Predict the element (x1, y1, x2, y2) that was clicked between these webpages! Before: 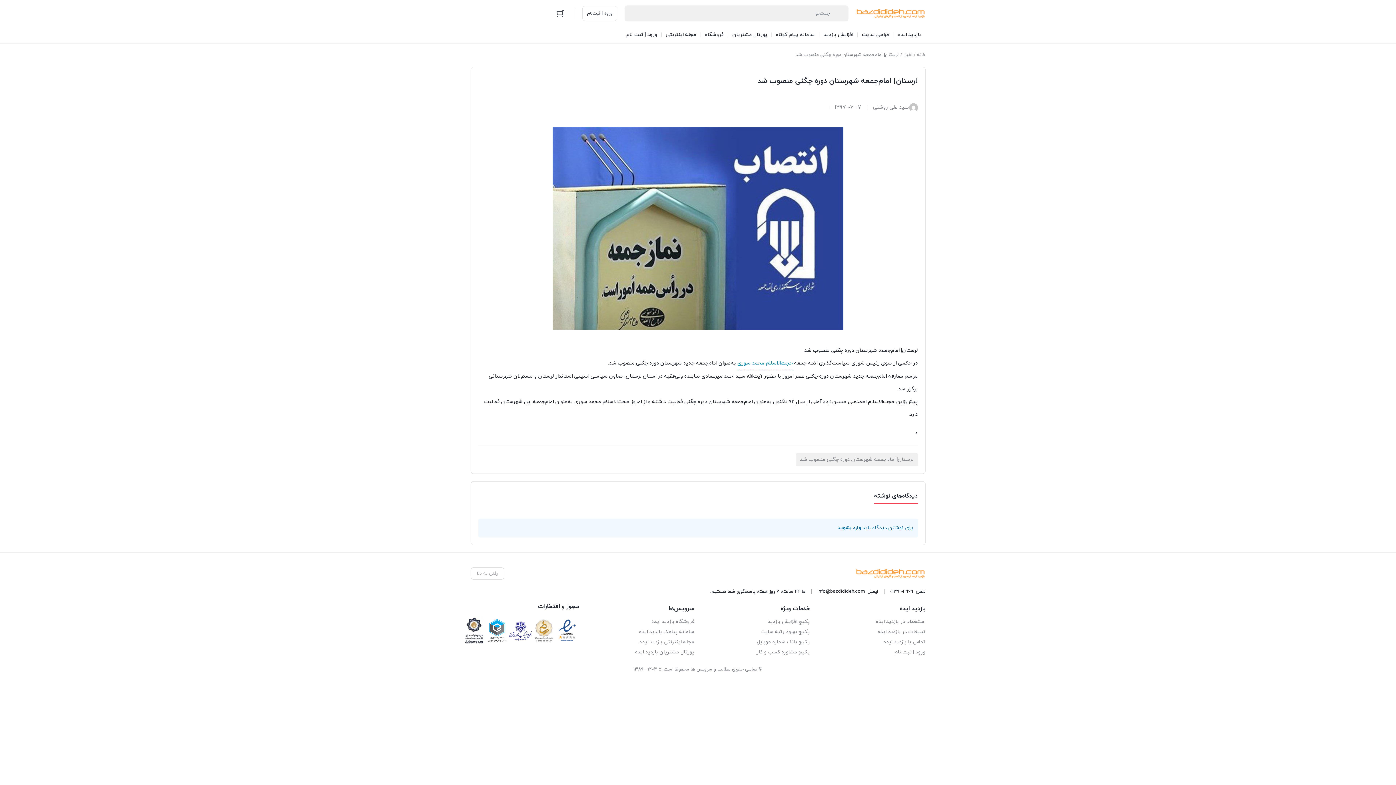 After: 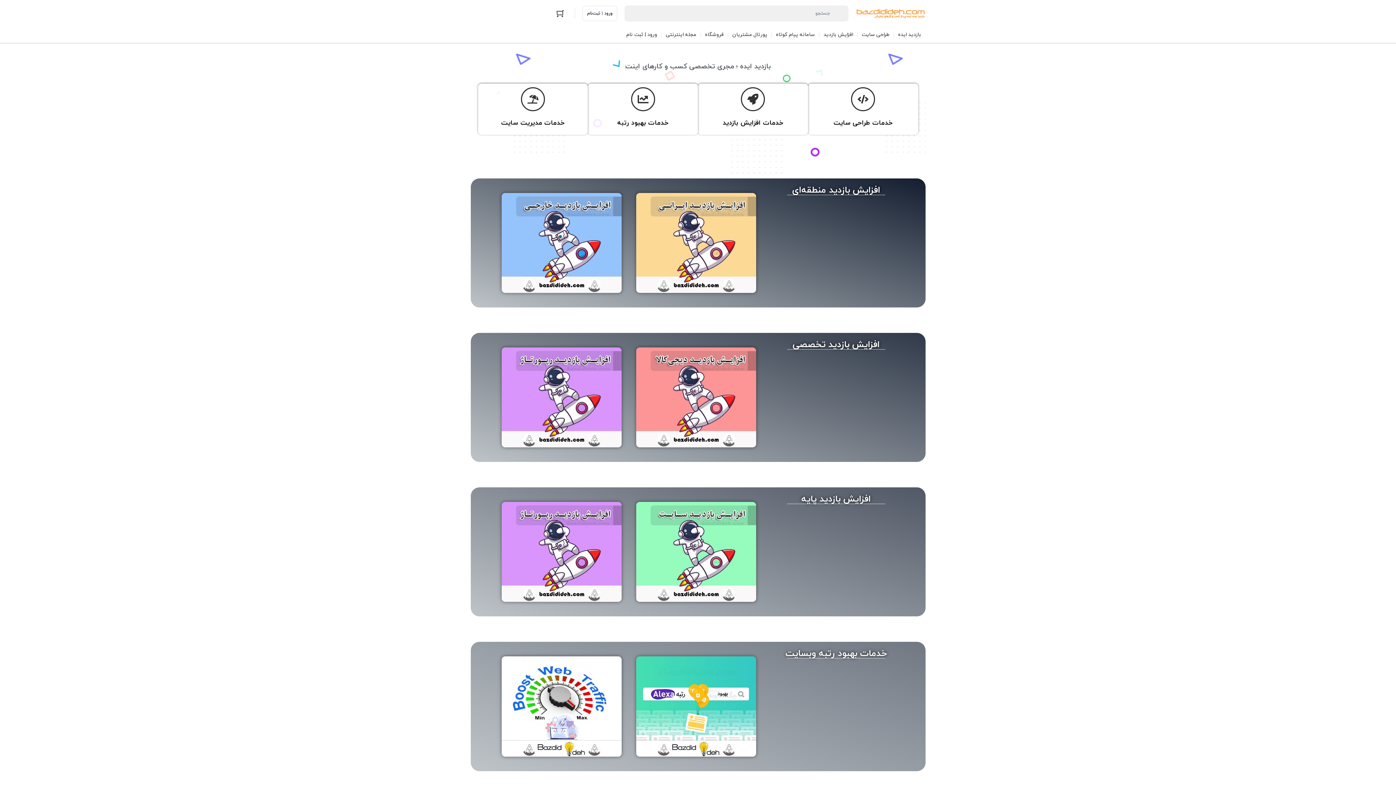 Action: bbox: (855, 4, 925, 22)